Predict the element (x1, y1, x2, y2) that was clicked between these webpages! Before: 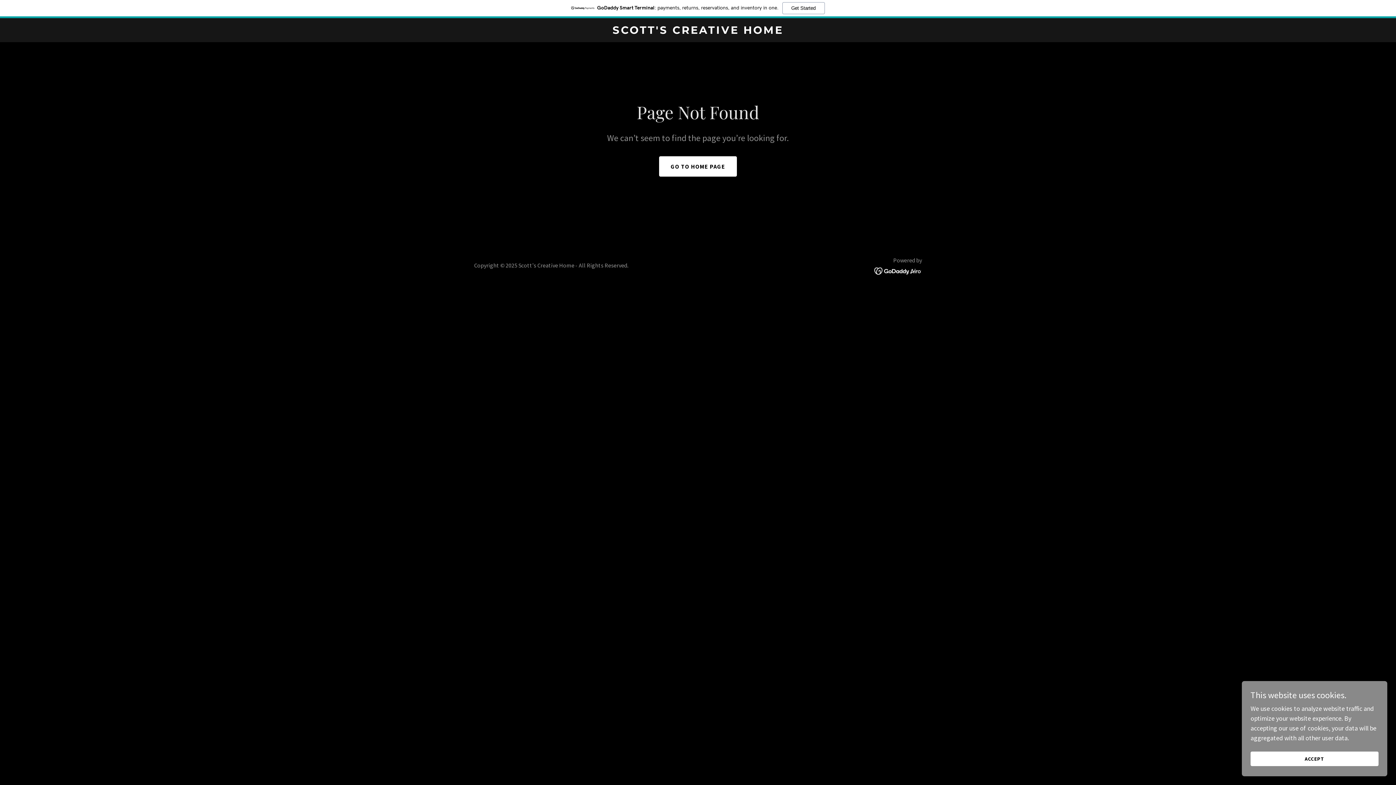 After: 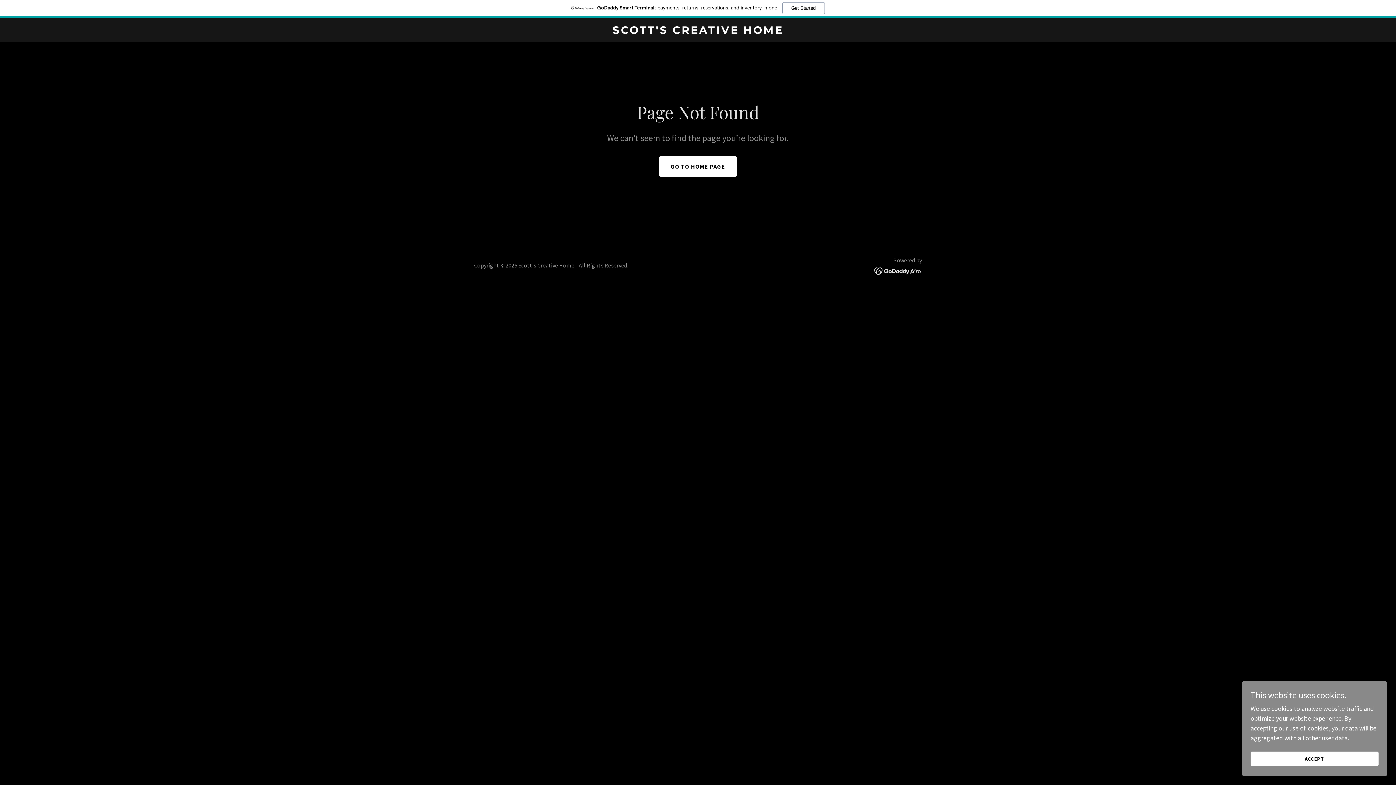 Action: bbox: (874, 266, 922, 274)